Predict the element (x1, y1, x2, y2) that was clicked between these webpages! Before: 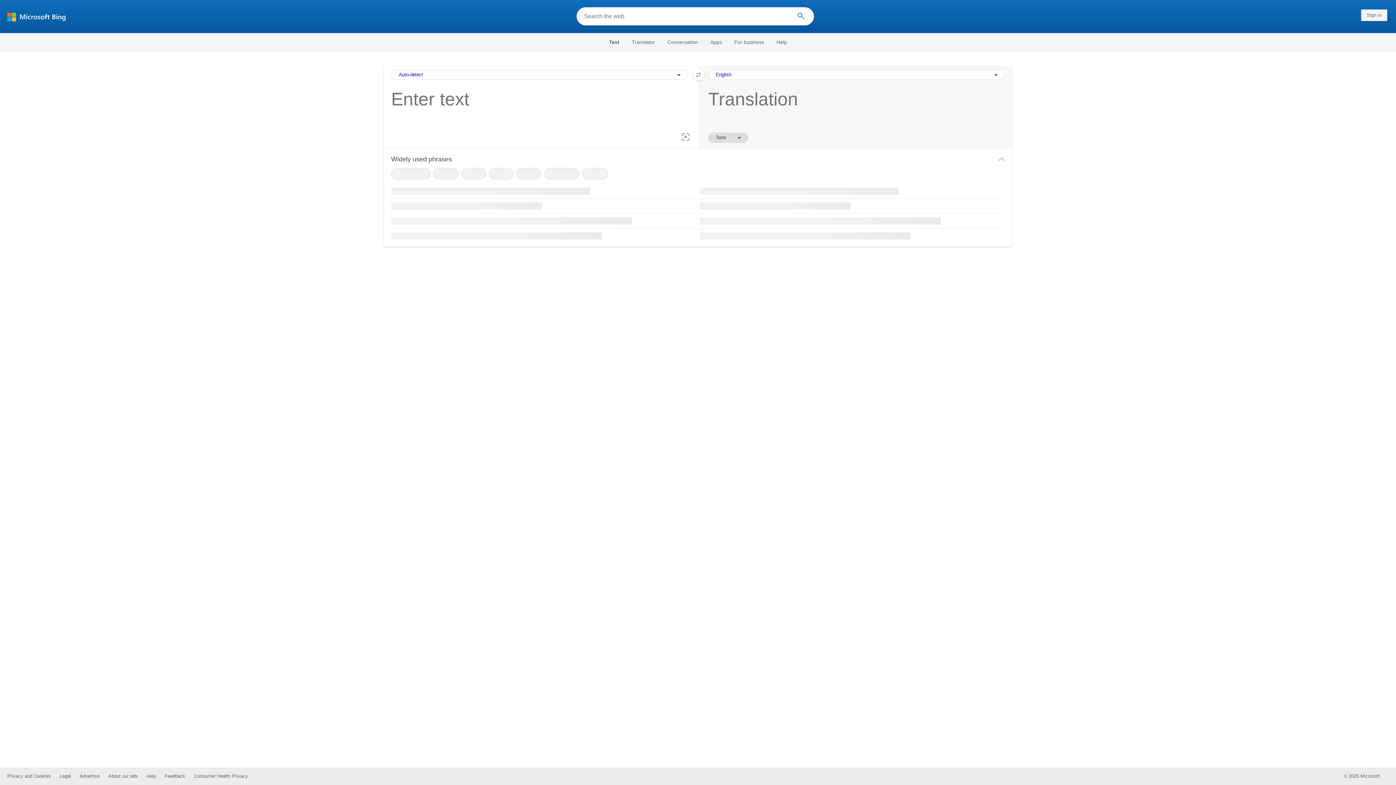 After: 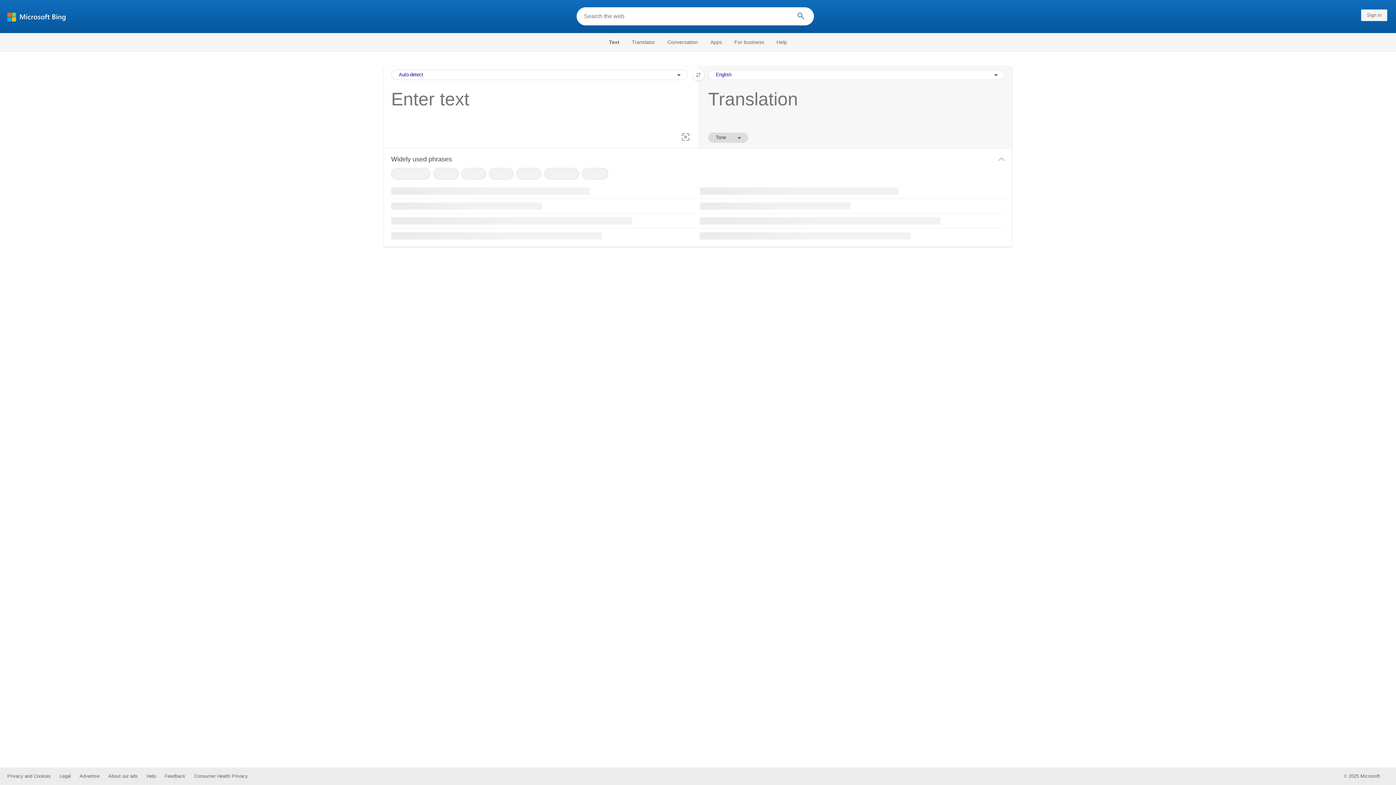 Action: bbox: (7, 12, 72, 21)